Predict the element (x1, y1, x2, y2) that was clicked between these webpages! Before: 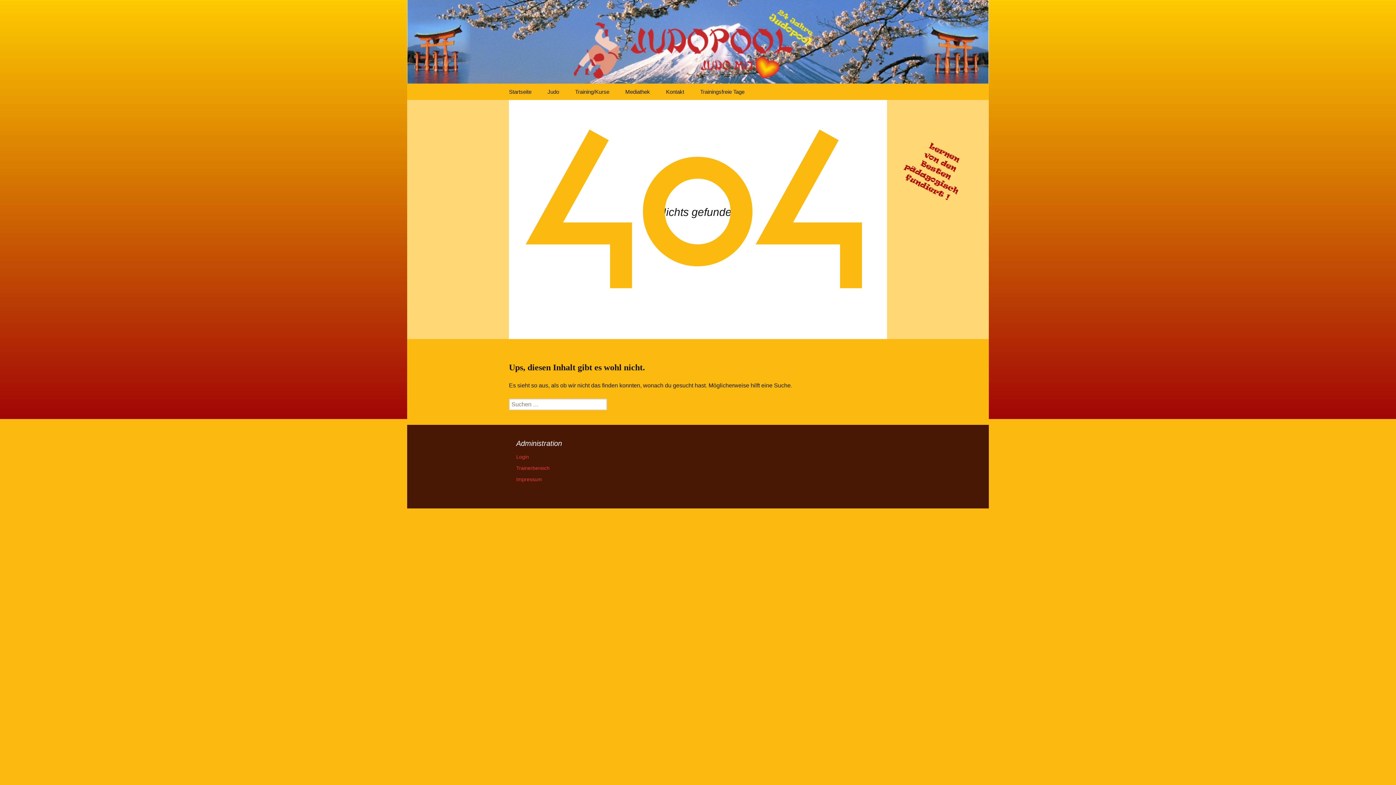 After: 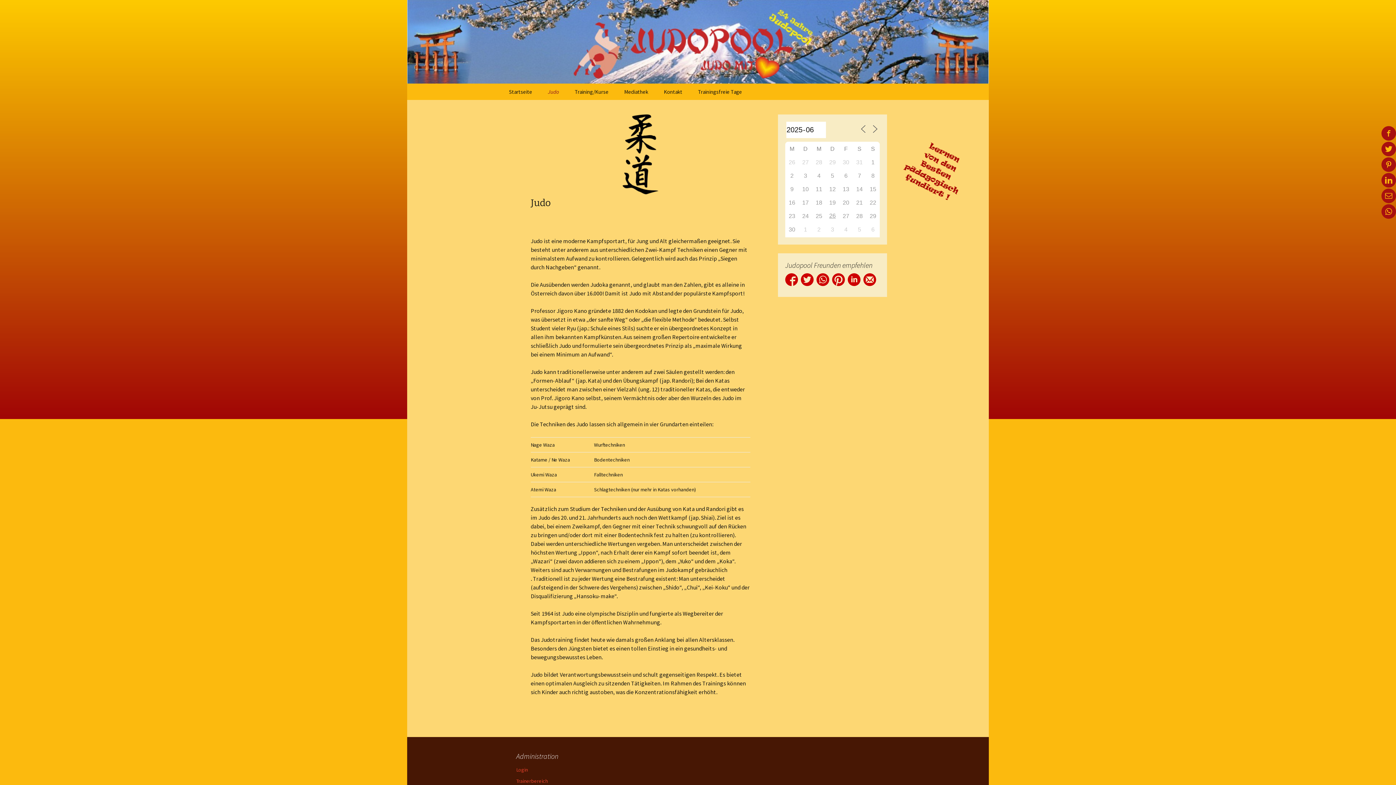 Action: label: Judo bbox: (540, 83, 566, 100)